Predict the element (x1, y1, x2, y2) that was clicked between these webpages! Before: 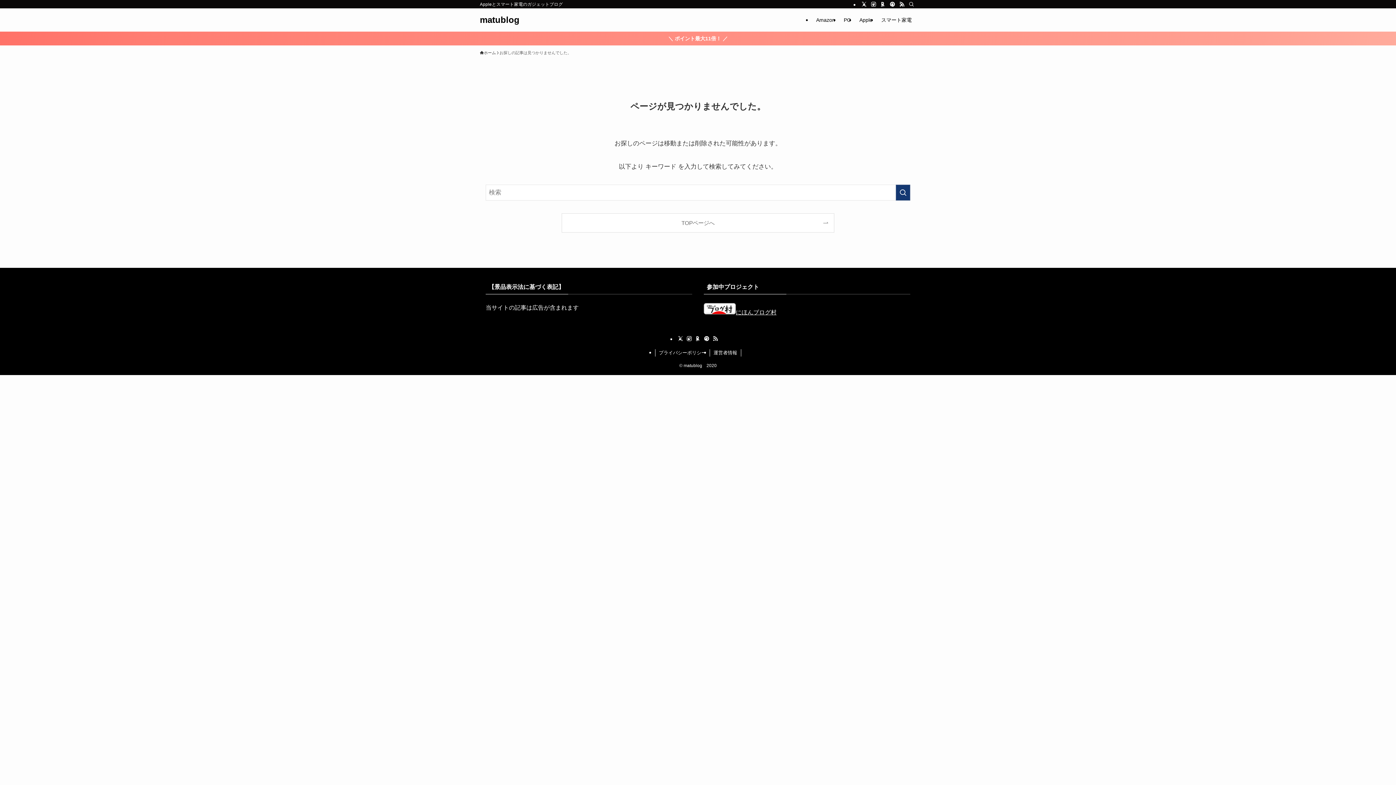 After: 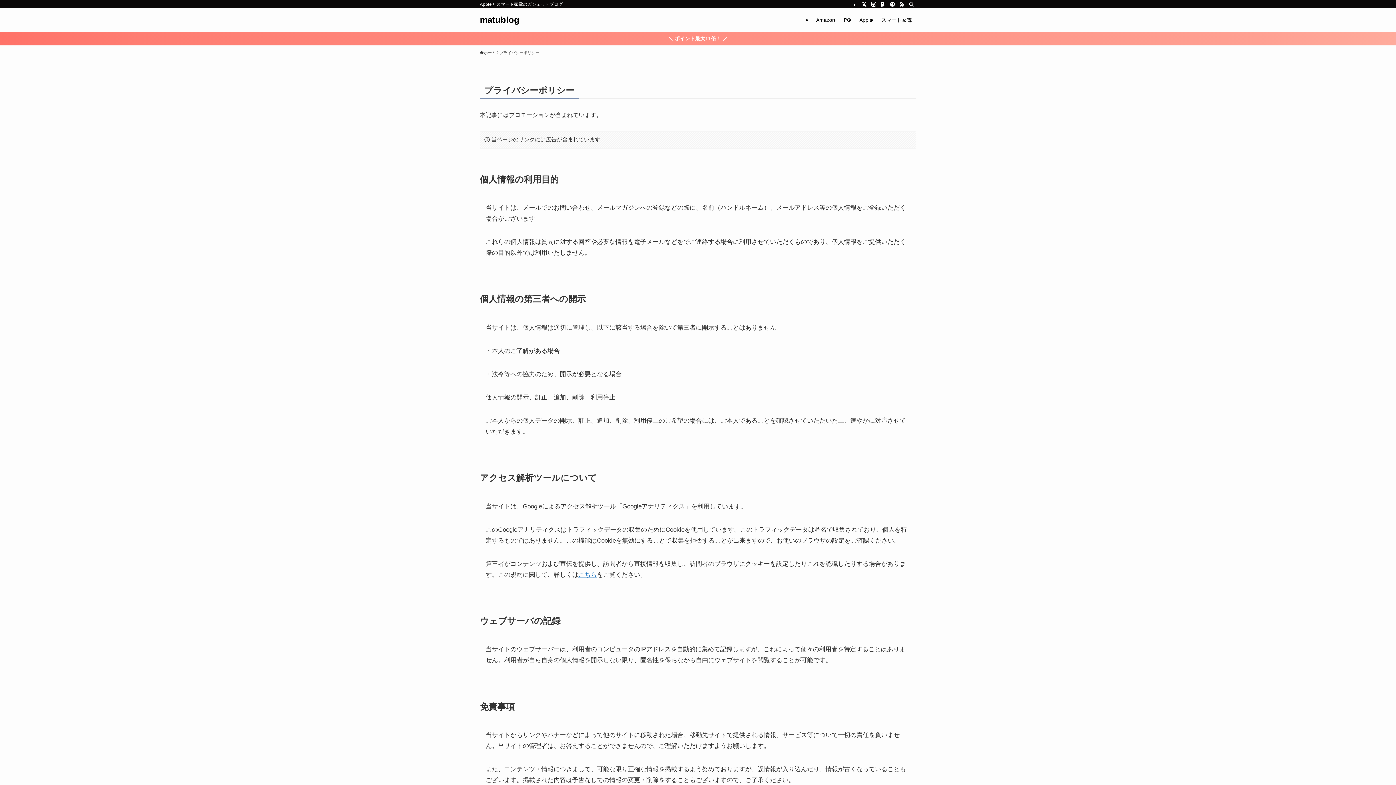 Action: bbox: (655, 349, 710, 356) label: プライバシーポリシー